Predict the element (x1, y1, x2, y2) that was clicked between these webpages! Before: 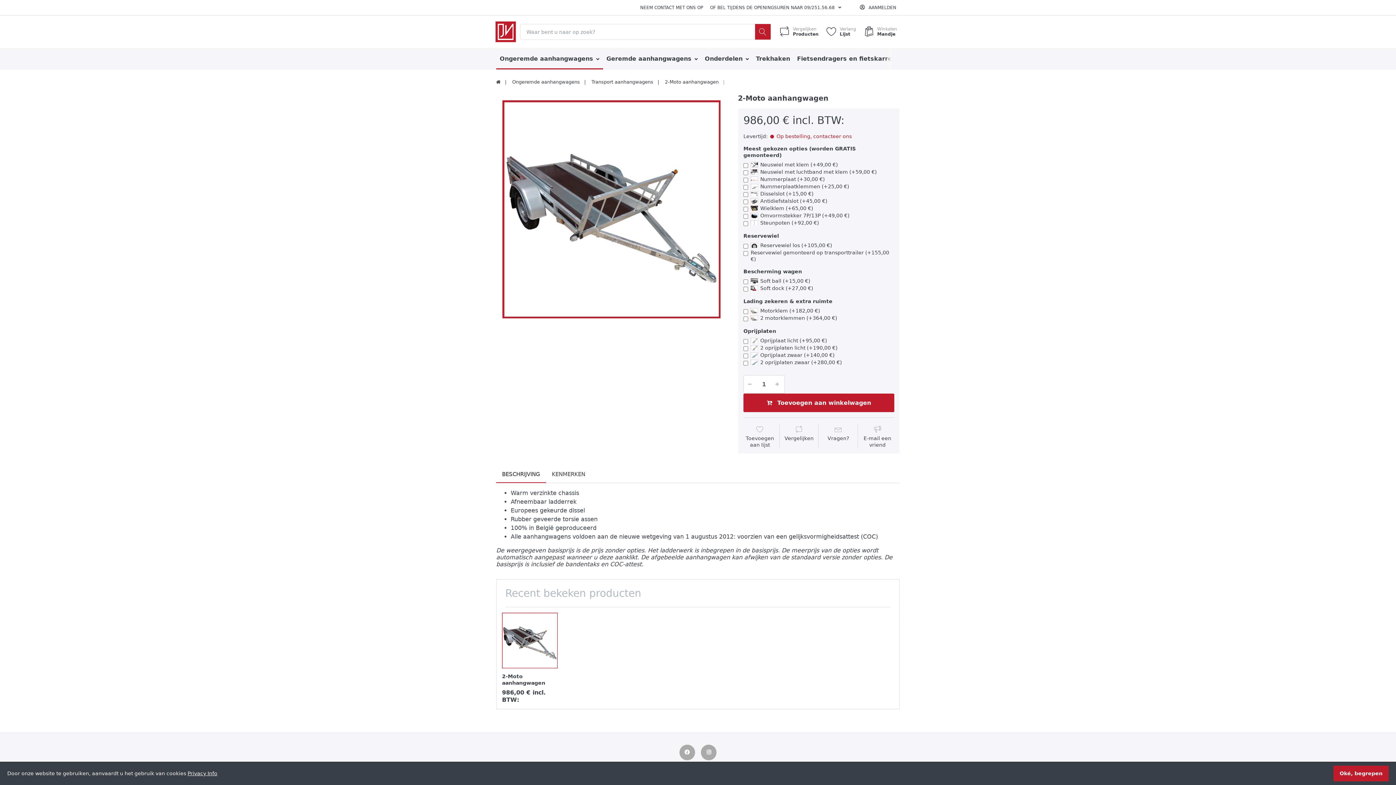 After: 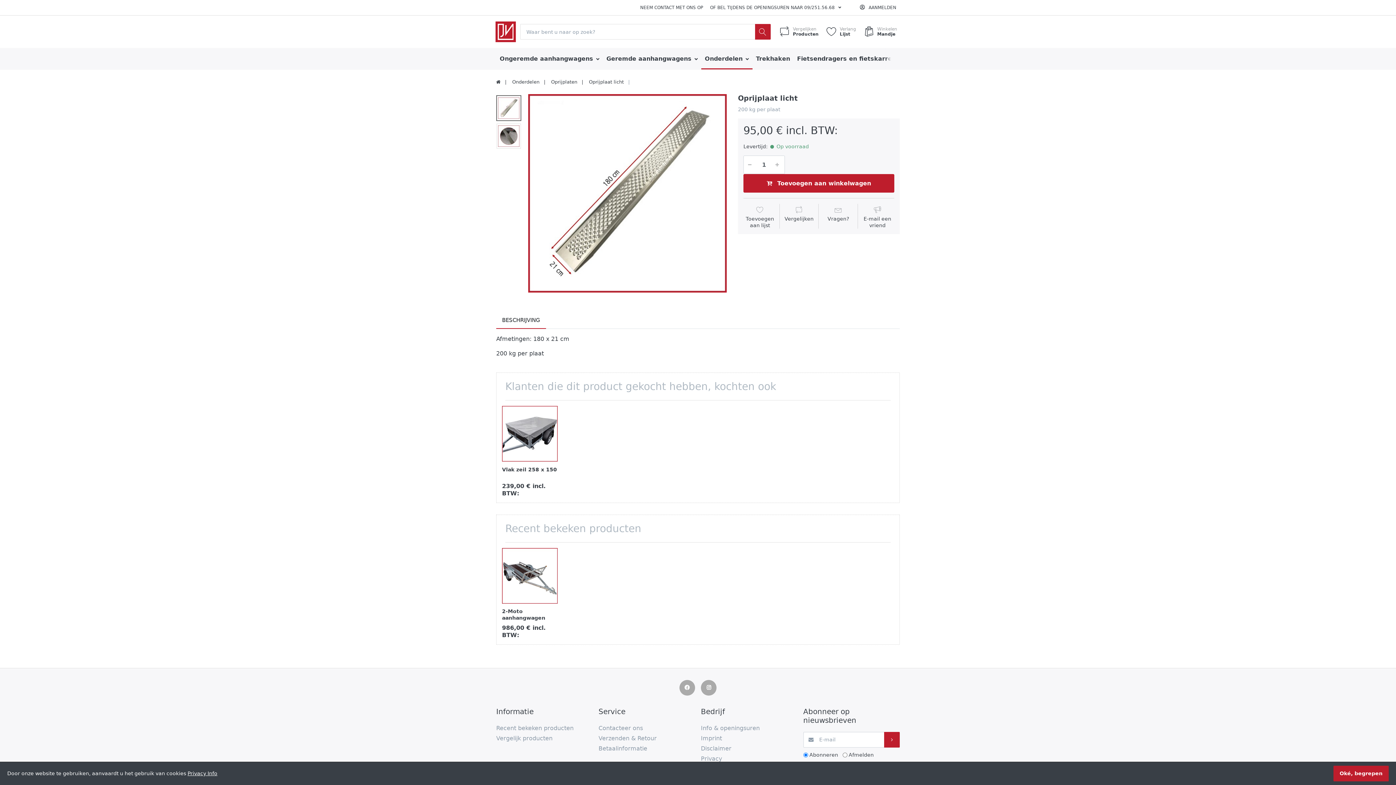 Action: bbox: (750, 345, 758, 350)